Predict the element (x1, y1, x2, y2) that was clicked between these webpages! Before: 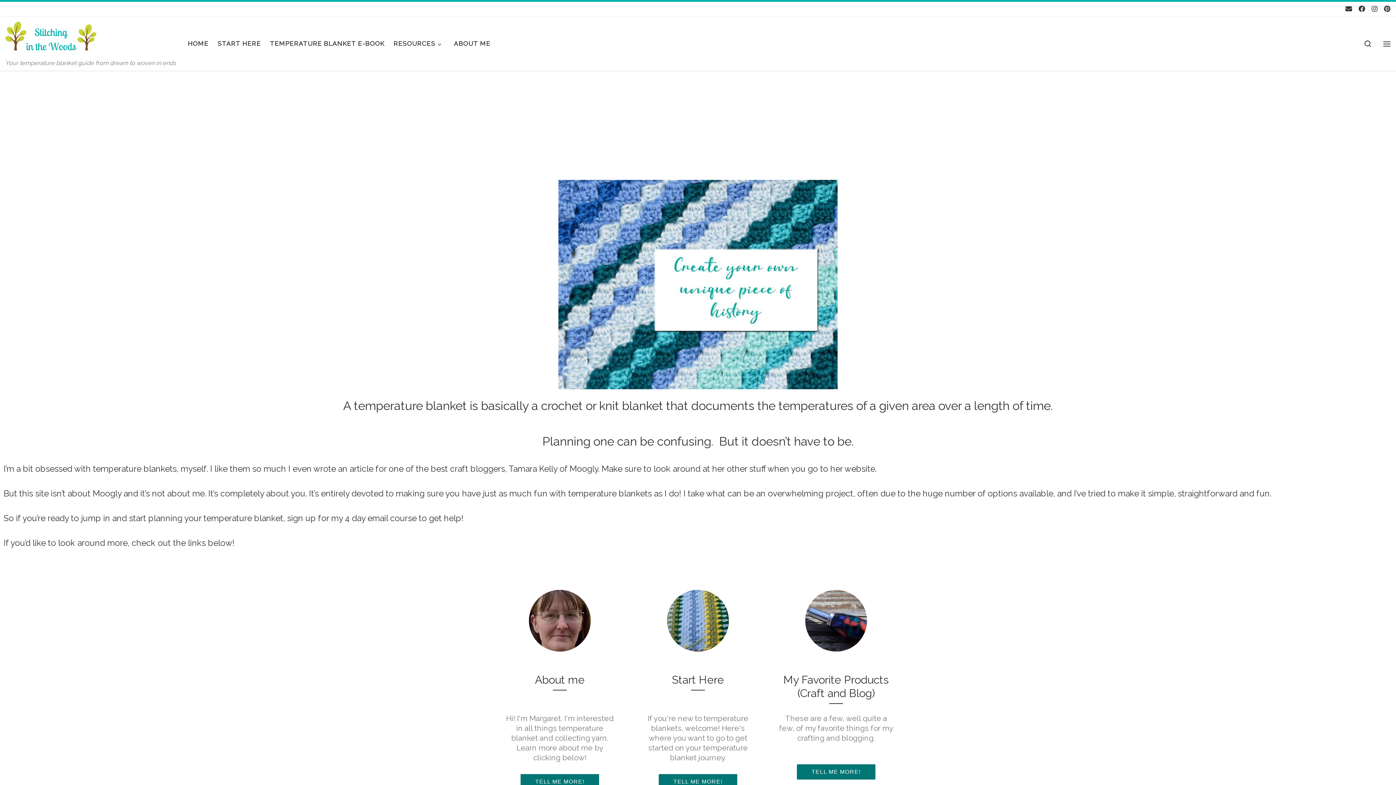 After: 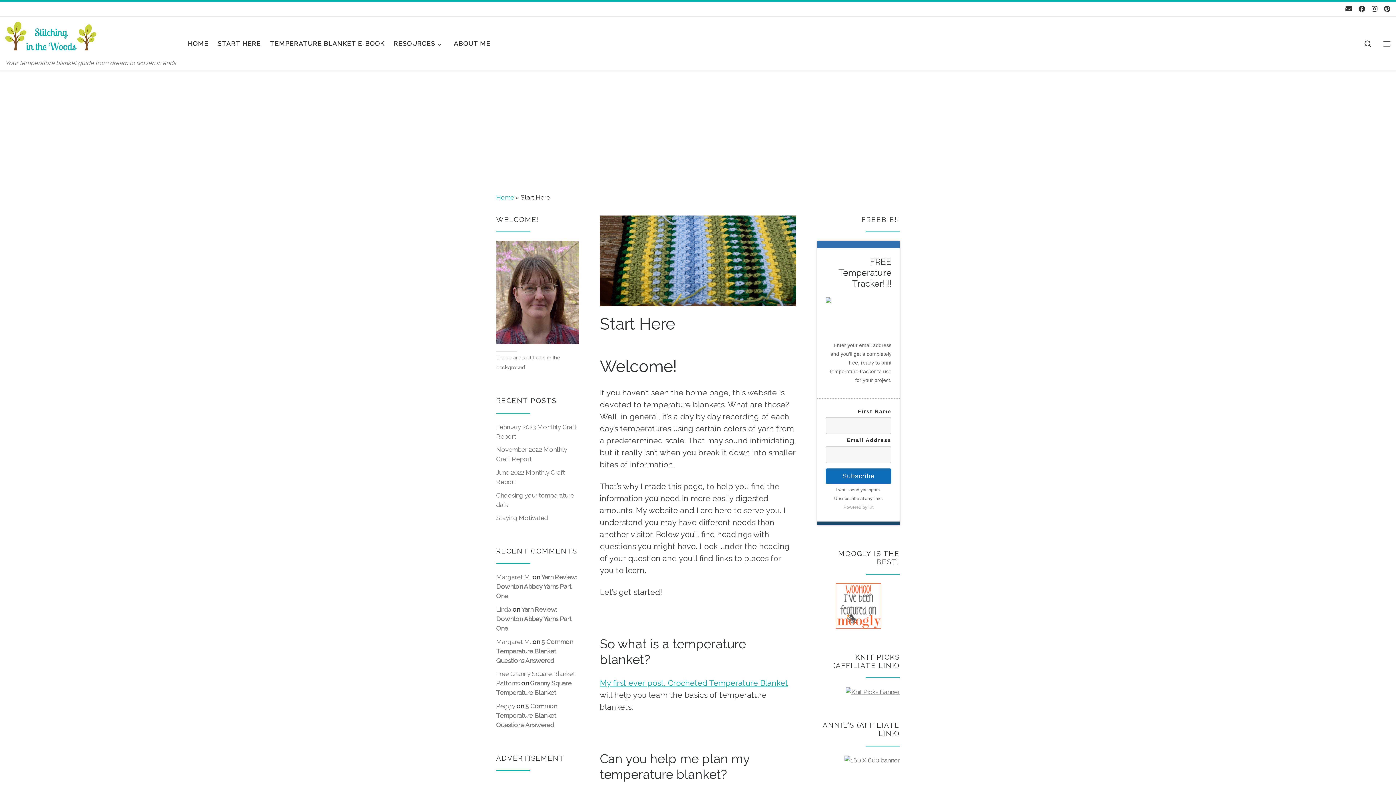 Action: label: START HERE bbox: (215, 35, 263, 52)